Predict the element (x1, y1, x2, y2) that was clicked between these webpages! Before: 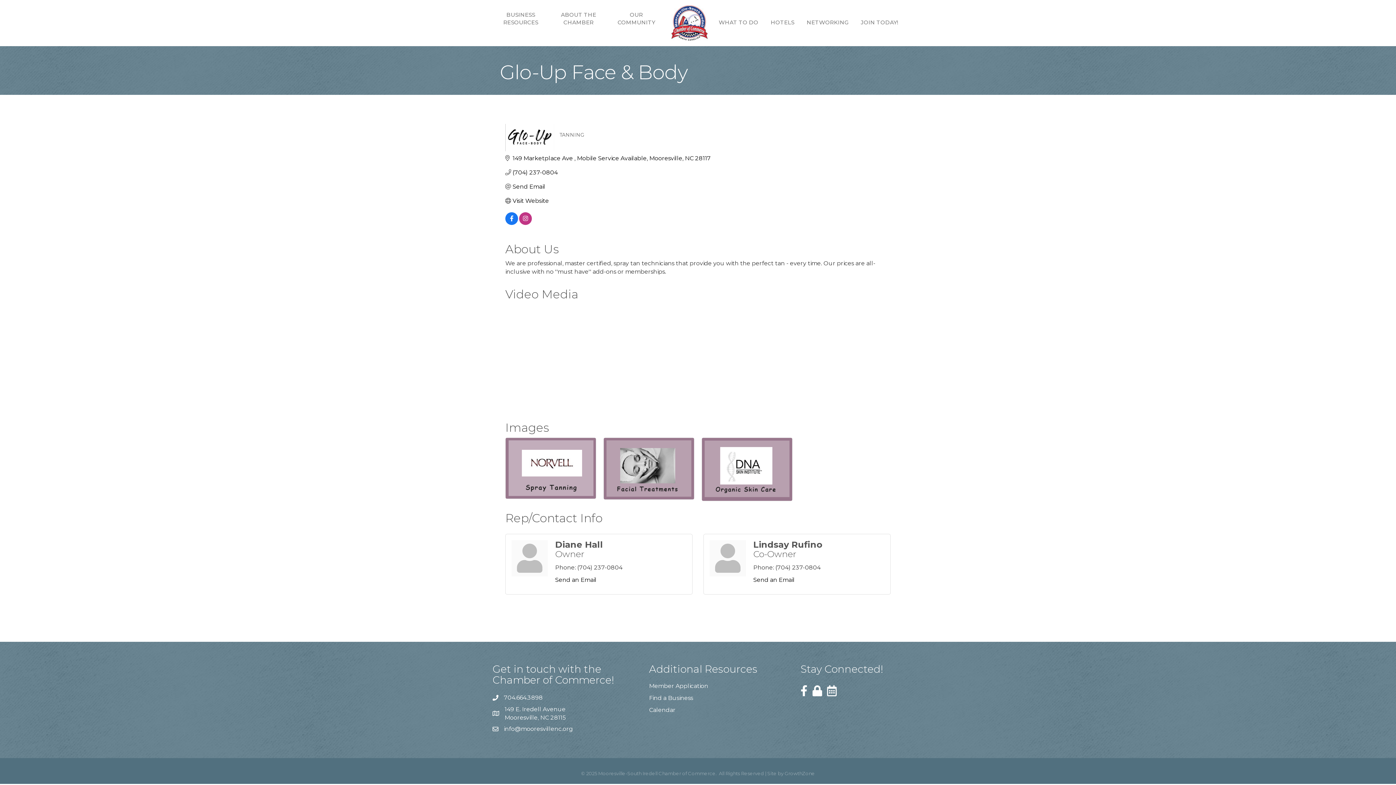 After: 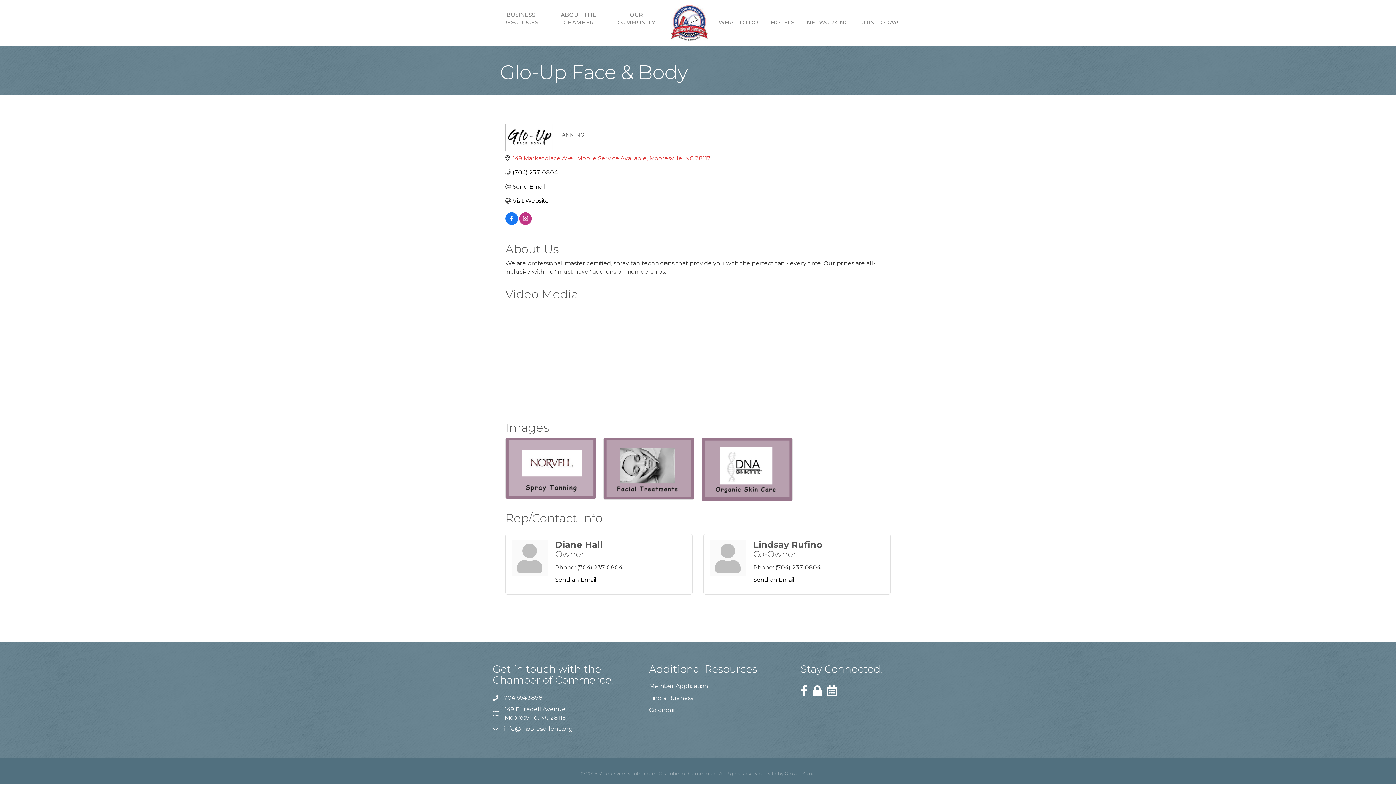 Action: bbox: (512, 154, 710, 161) label: 149 Marketplace Ave  Mobile Service Available Mooresville NC 28117